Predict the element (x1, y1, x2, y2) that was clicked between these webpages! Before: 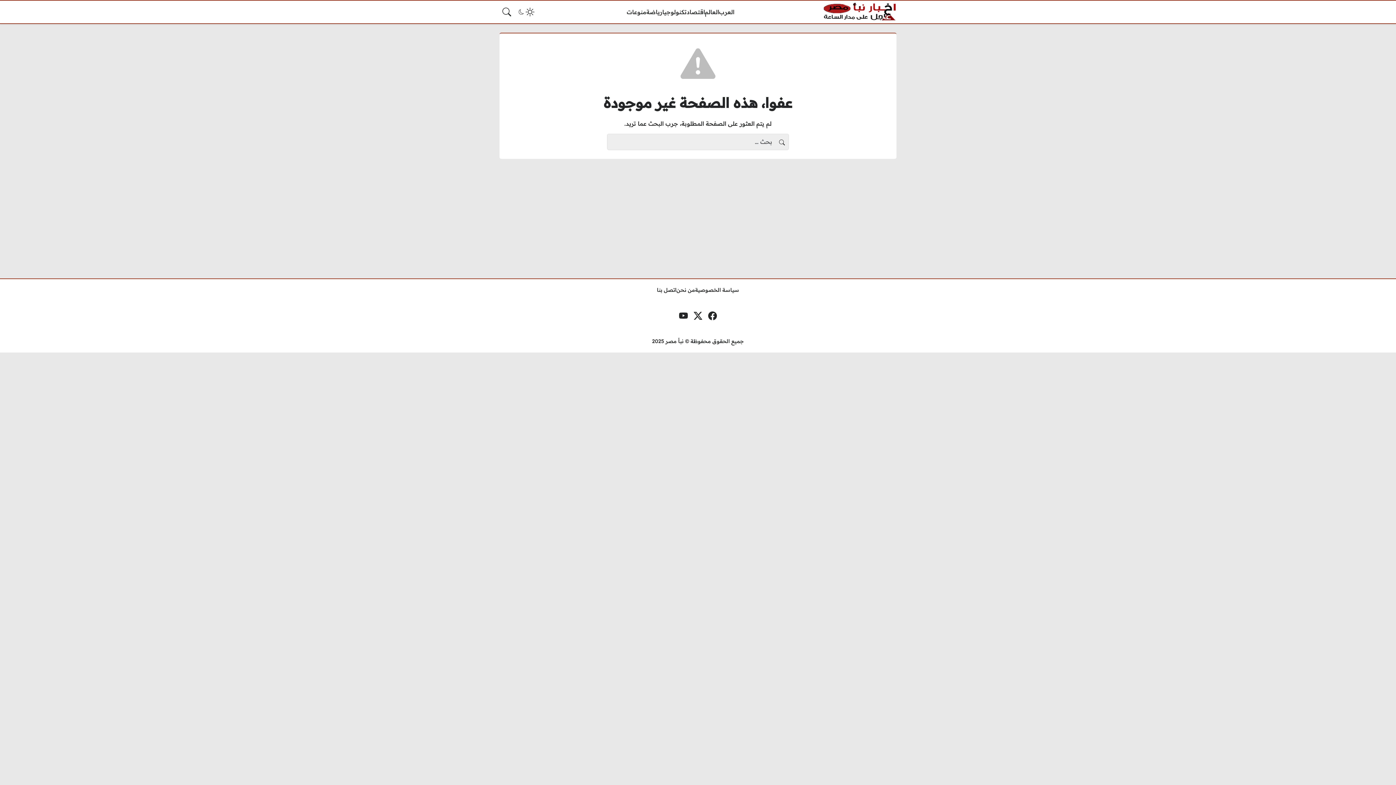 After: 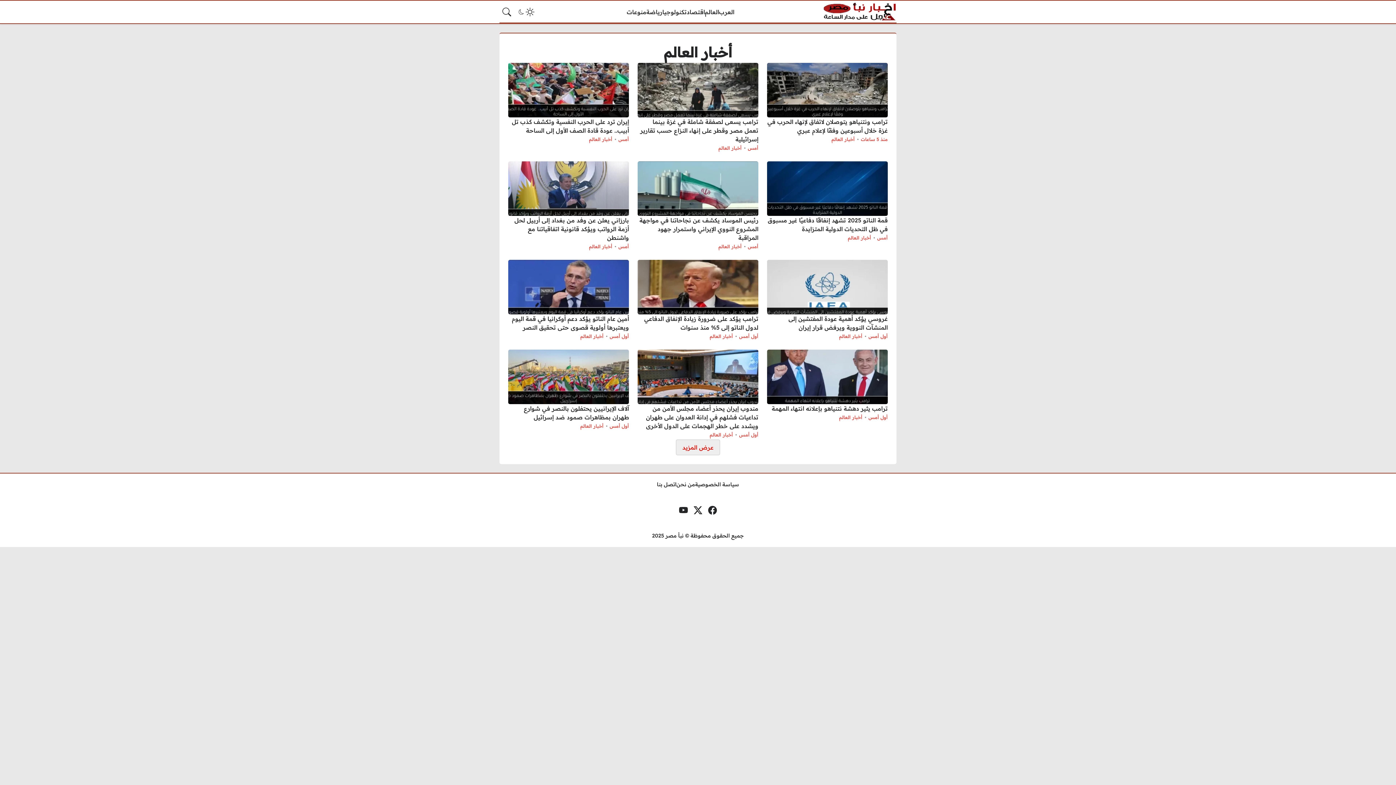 Action: bbox: (705, 7, 719, 16) label: العالم